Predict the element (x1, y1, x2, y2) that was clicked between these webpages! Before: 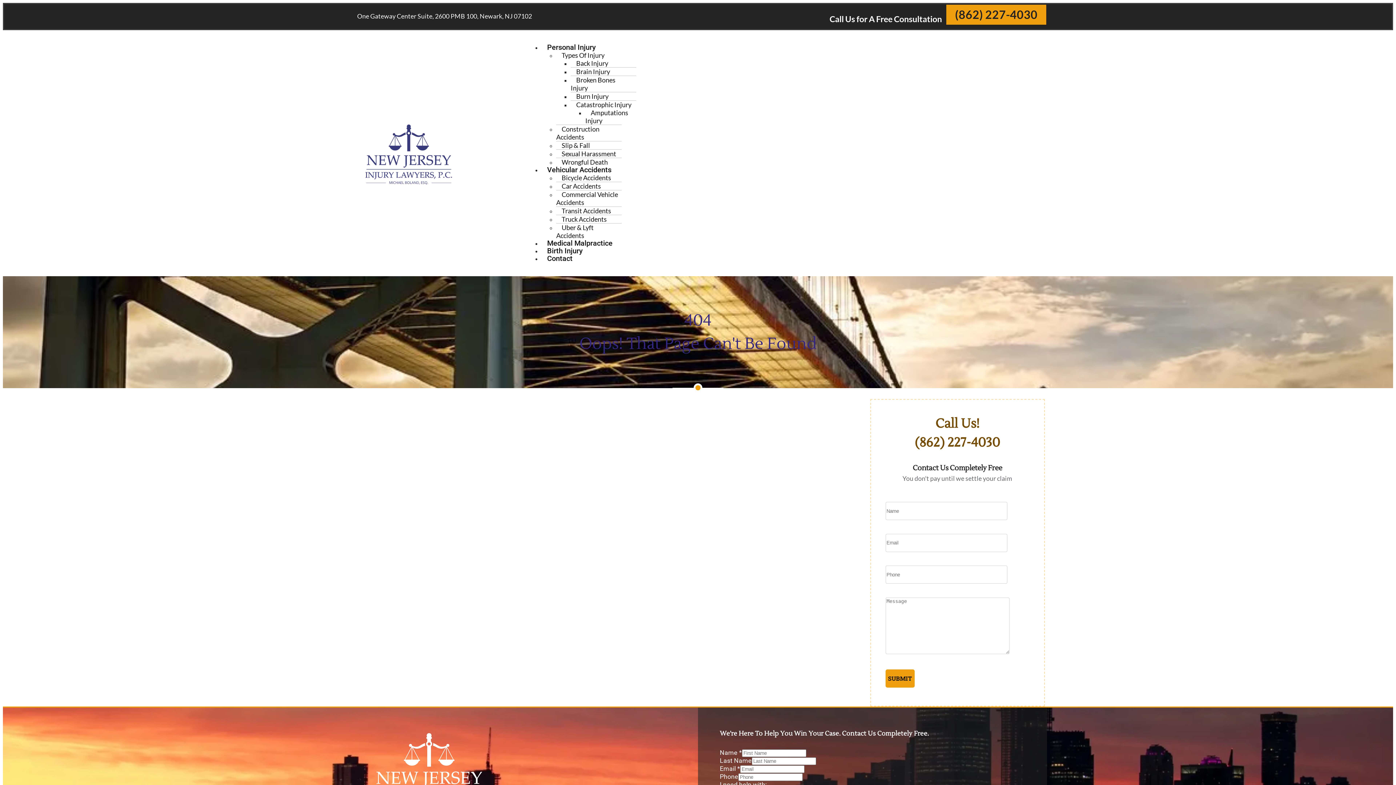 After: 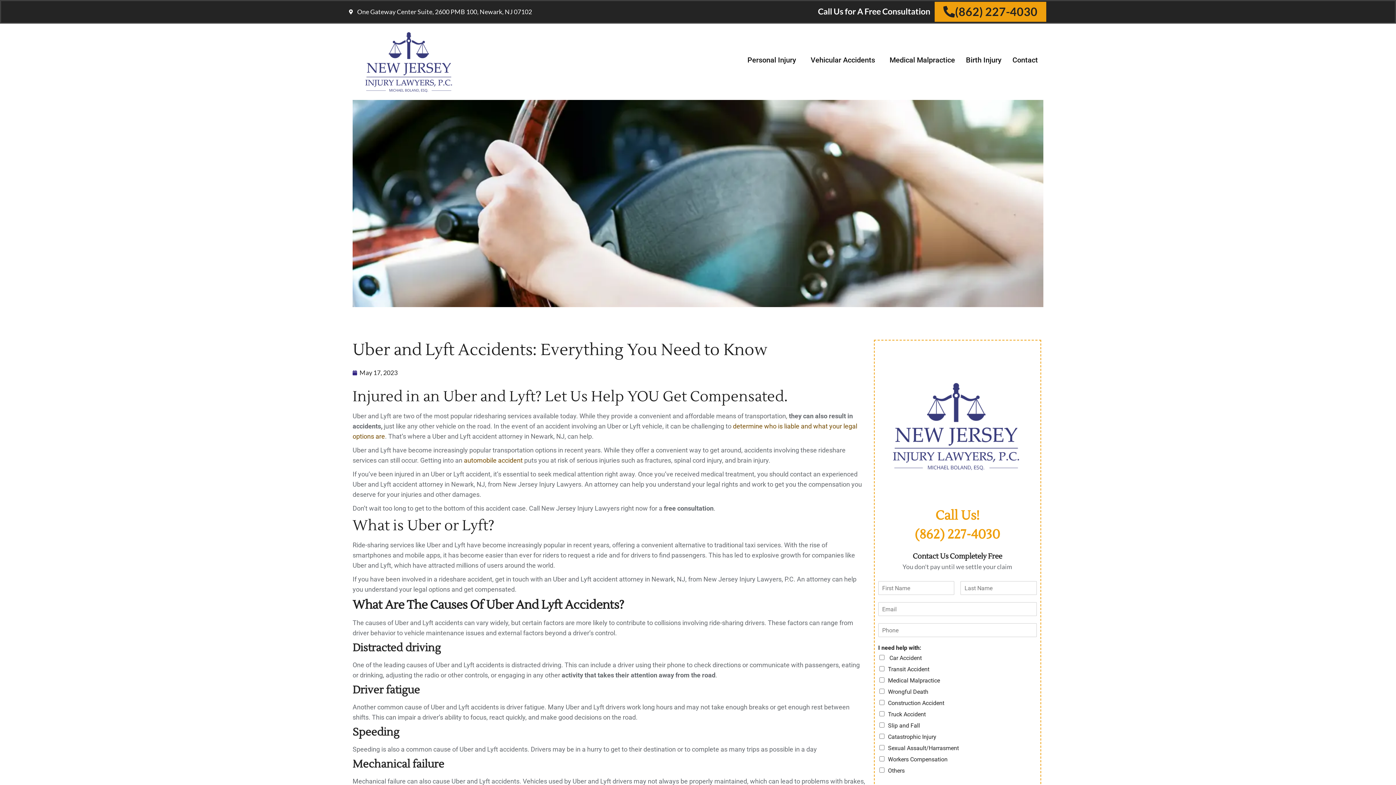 Action: bbox: (556, 218, 593, 245) label: Uber & Lyft Accidents